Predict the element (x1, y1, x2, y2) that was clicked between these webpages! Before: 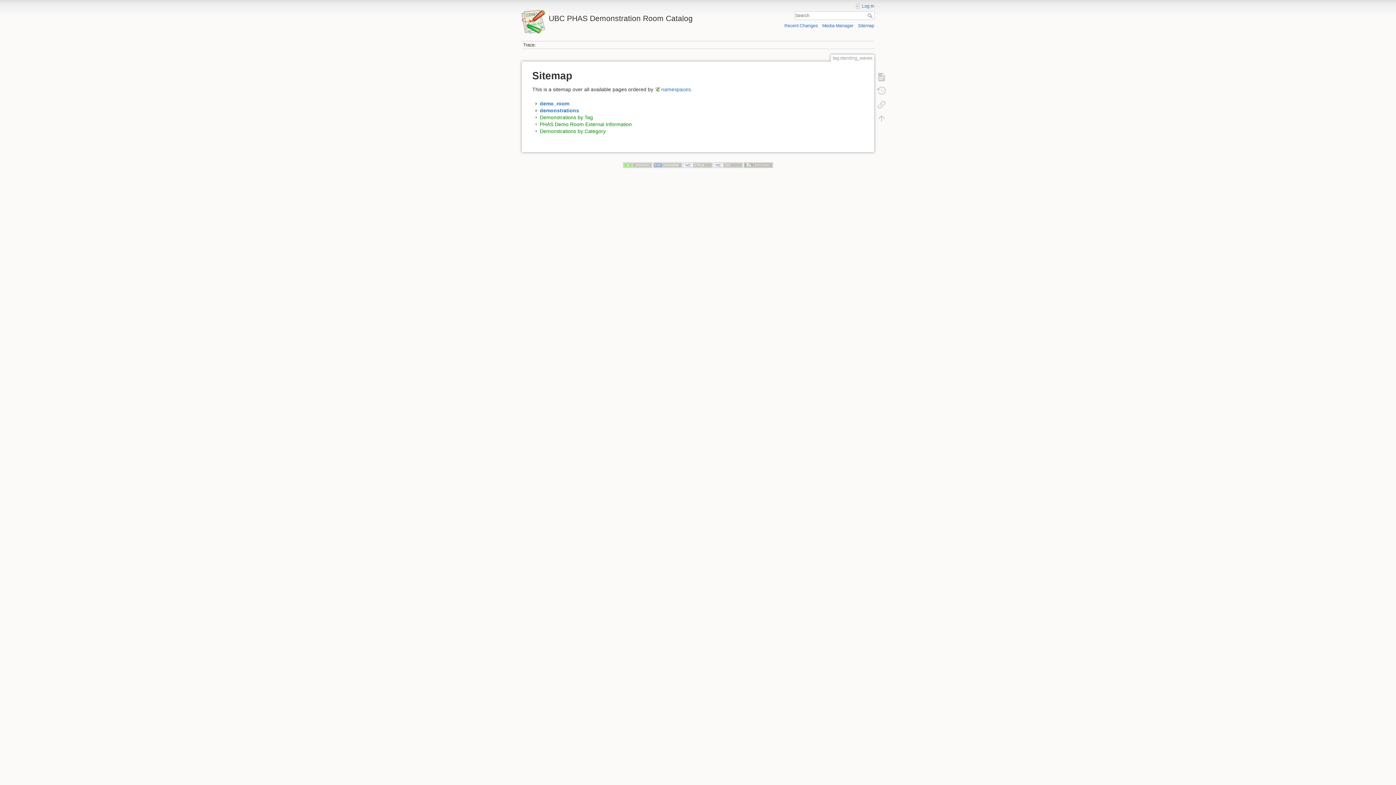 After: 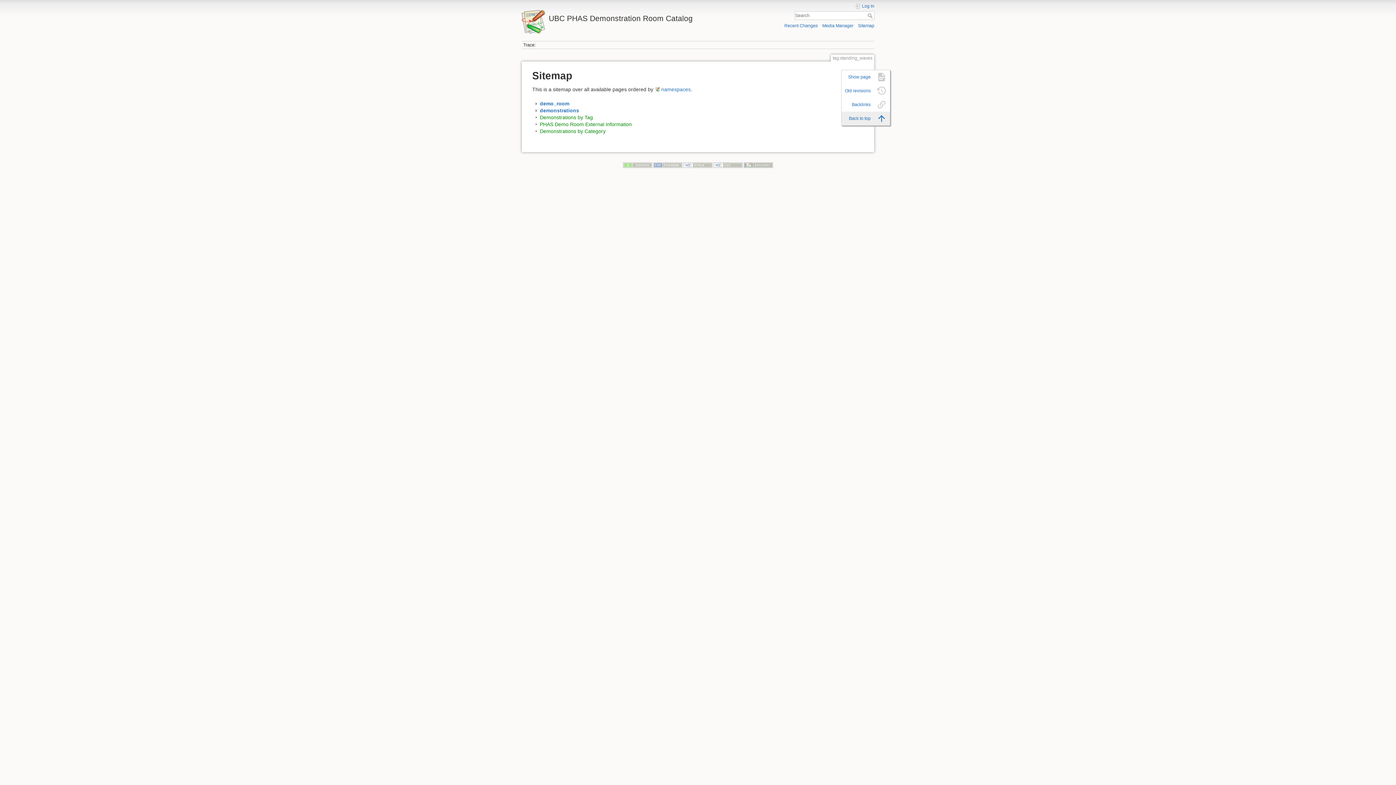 Action: bbox: (873, 111, 890, 125)